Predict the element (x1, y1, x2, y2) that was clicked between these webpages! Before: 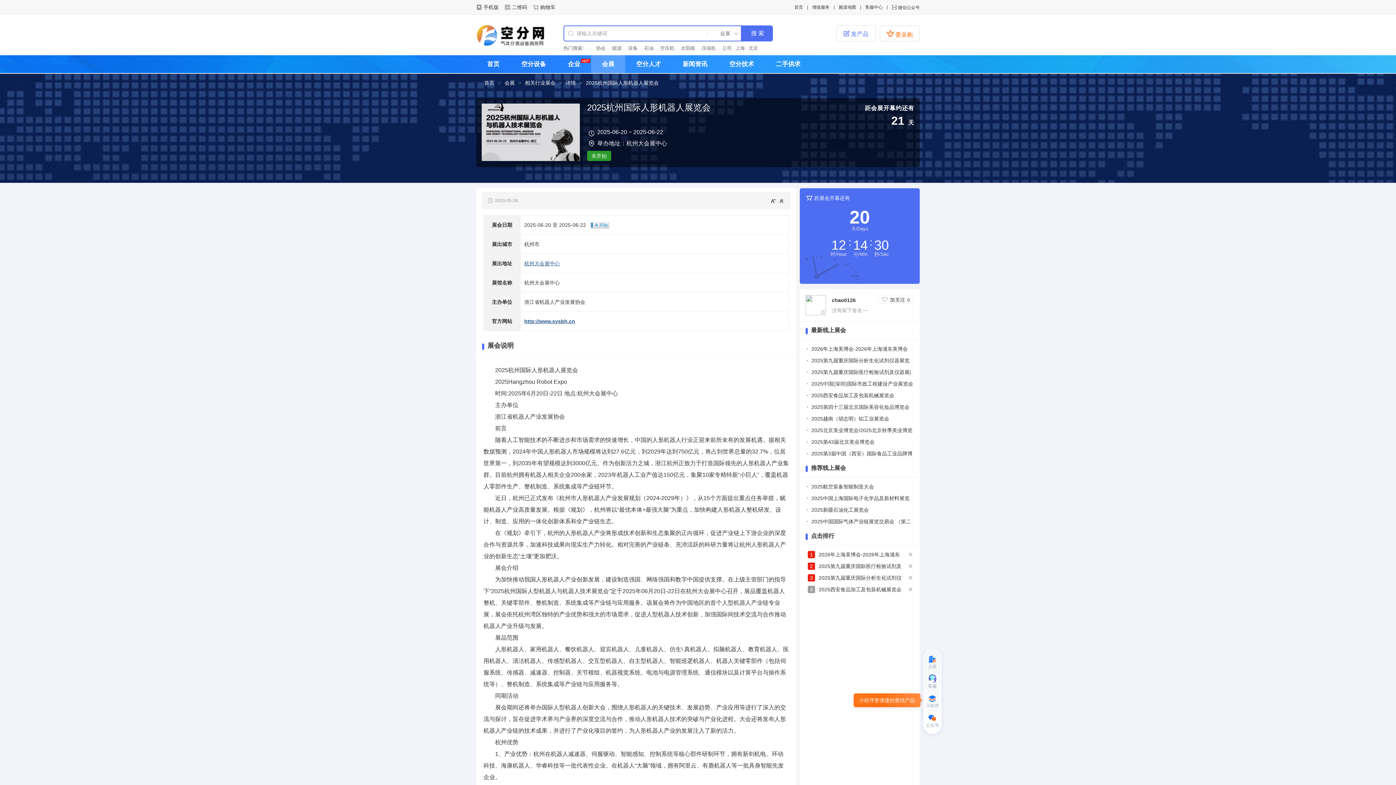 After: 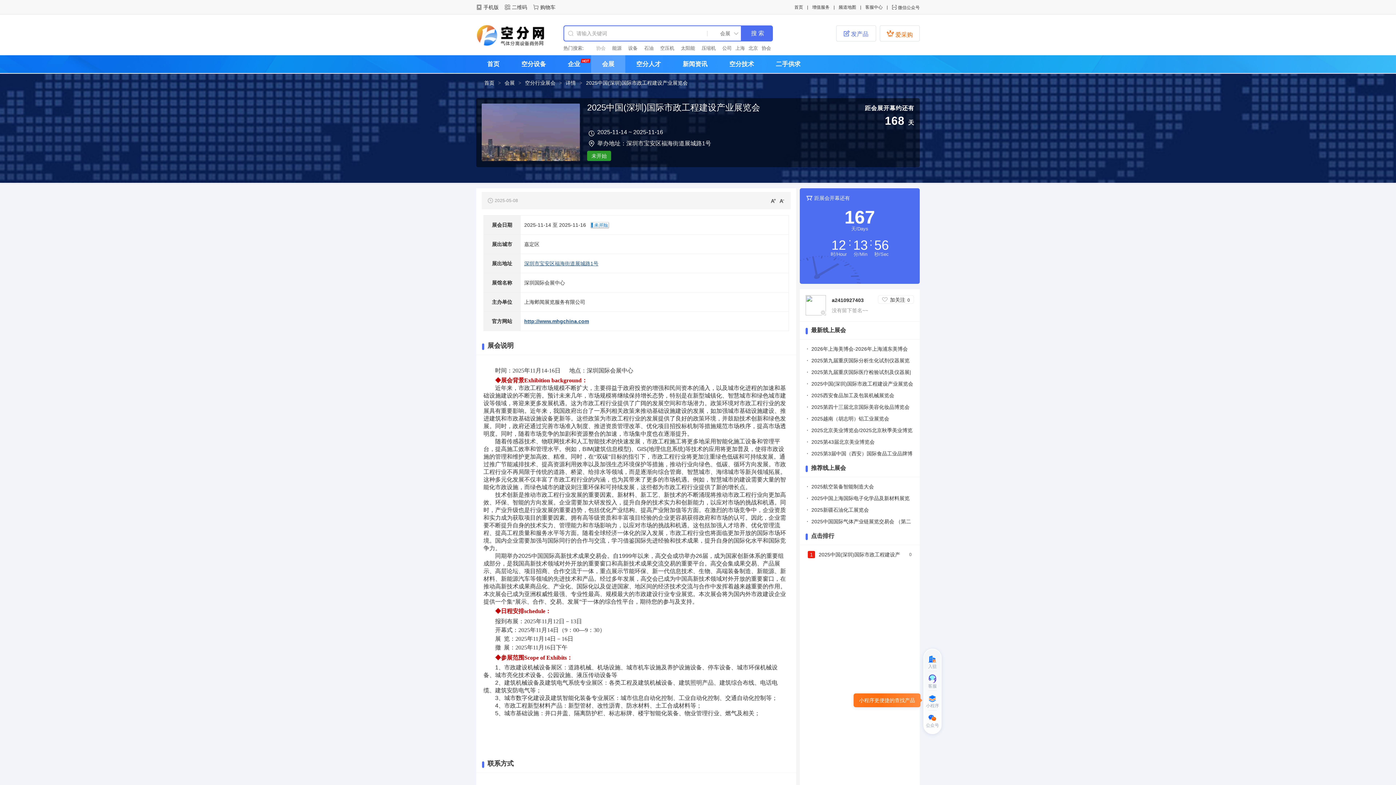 Action: label: 2025中国(深圳)国际市政工程建设产业展览会 bbox: (811, 381, 913, 386)